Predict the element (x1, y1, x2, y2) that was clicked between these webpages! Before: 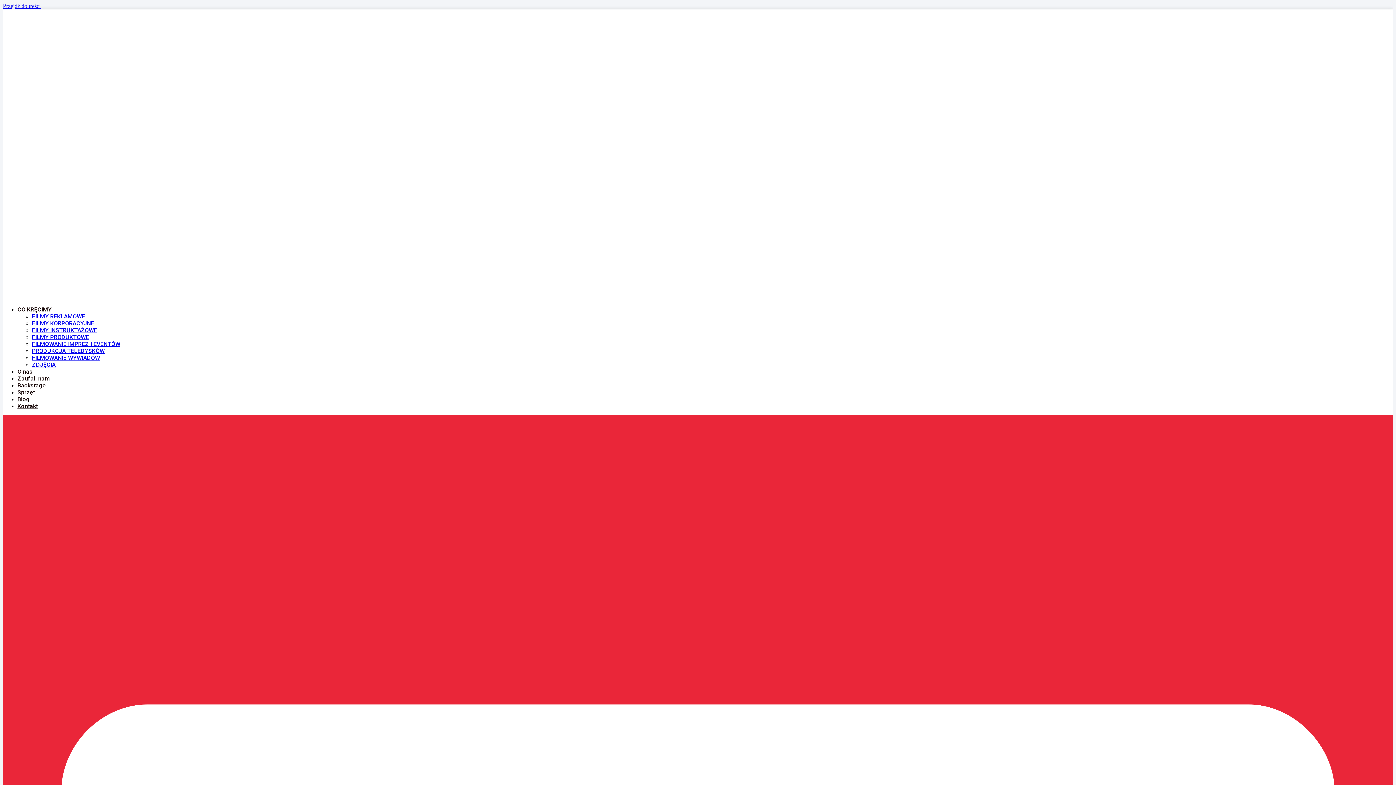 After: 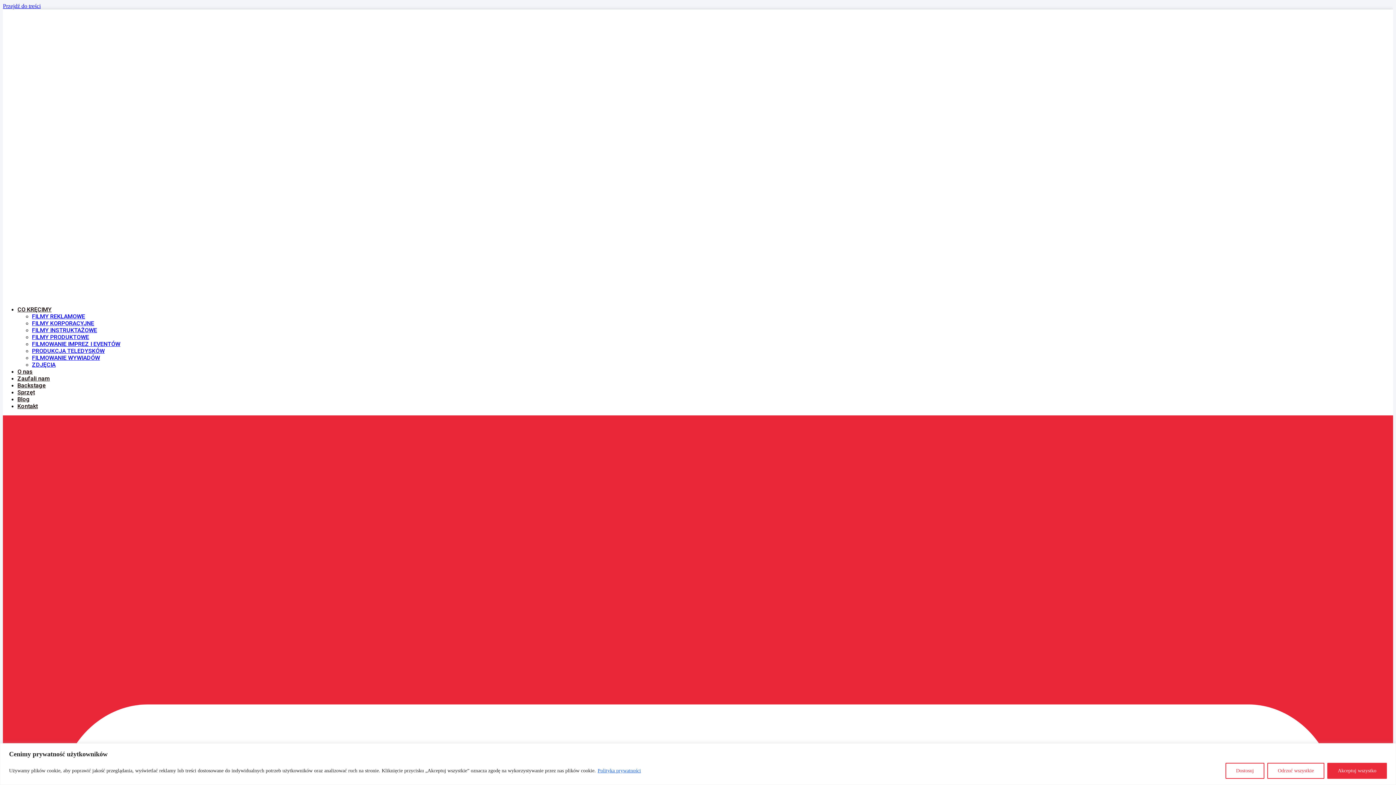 Action: bbox: (2, 2, 40, 9) label: Przejdź do treści